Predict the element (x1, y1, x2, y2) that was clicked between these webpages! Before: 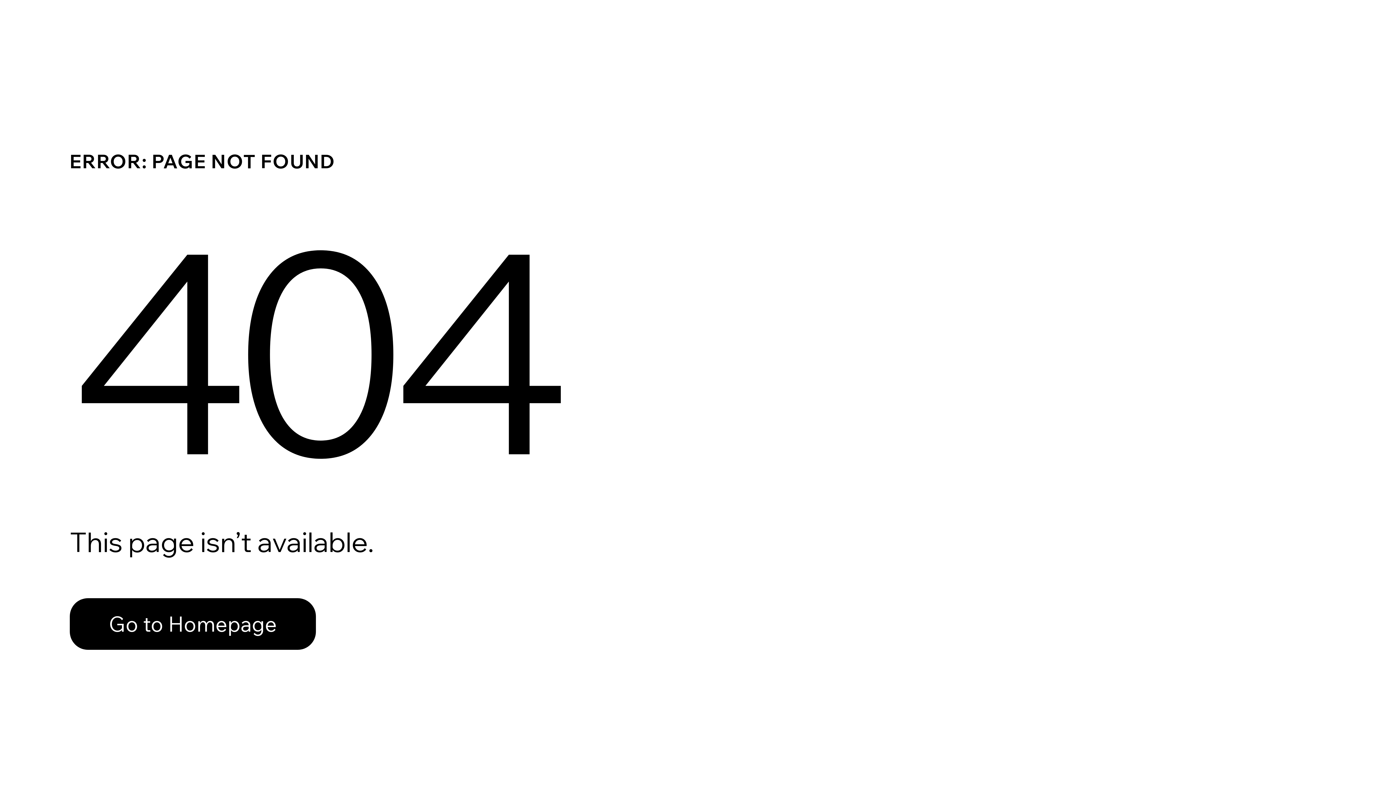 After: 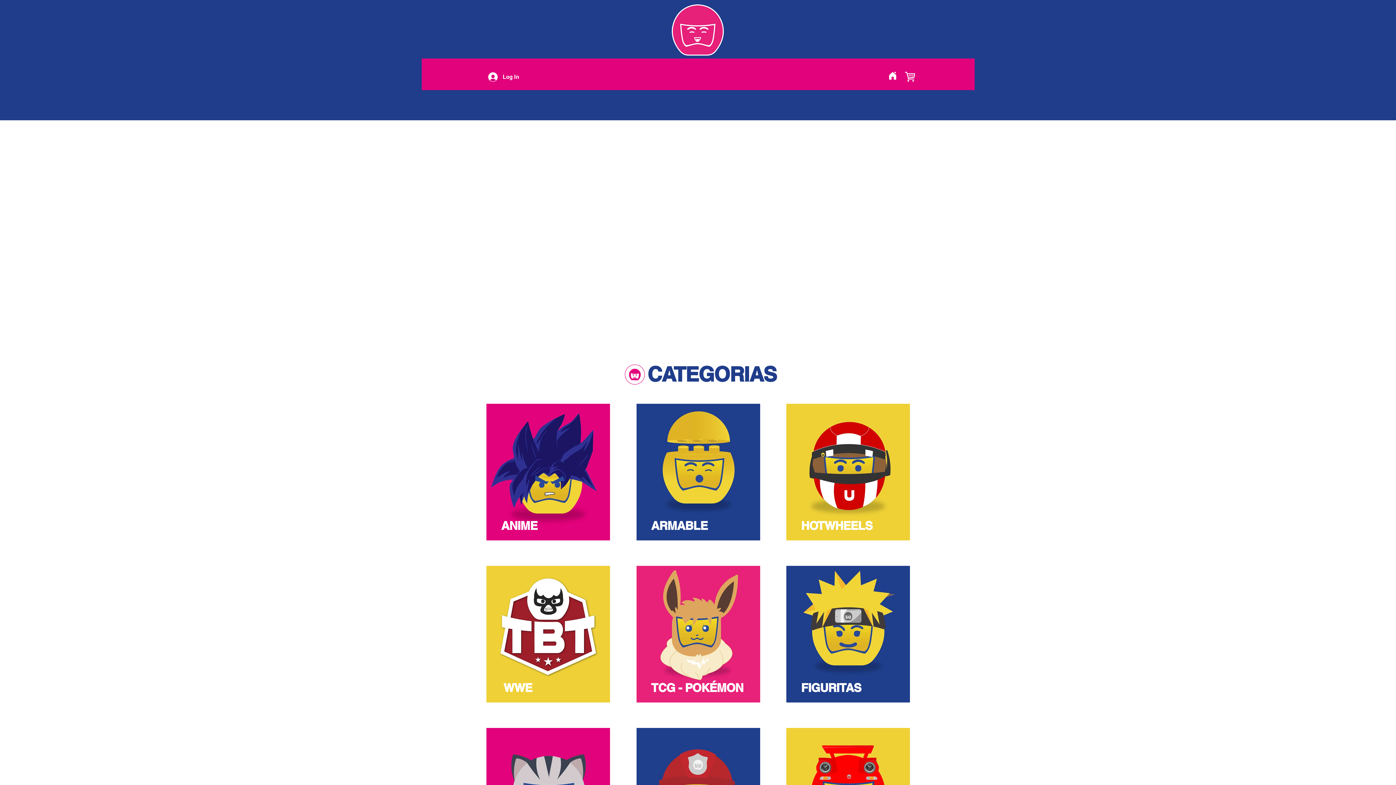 Action: bbox: (69, 582, 768, 659) label: Go to Homepage